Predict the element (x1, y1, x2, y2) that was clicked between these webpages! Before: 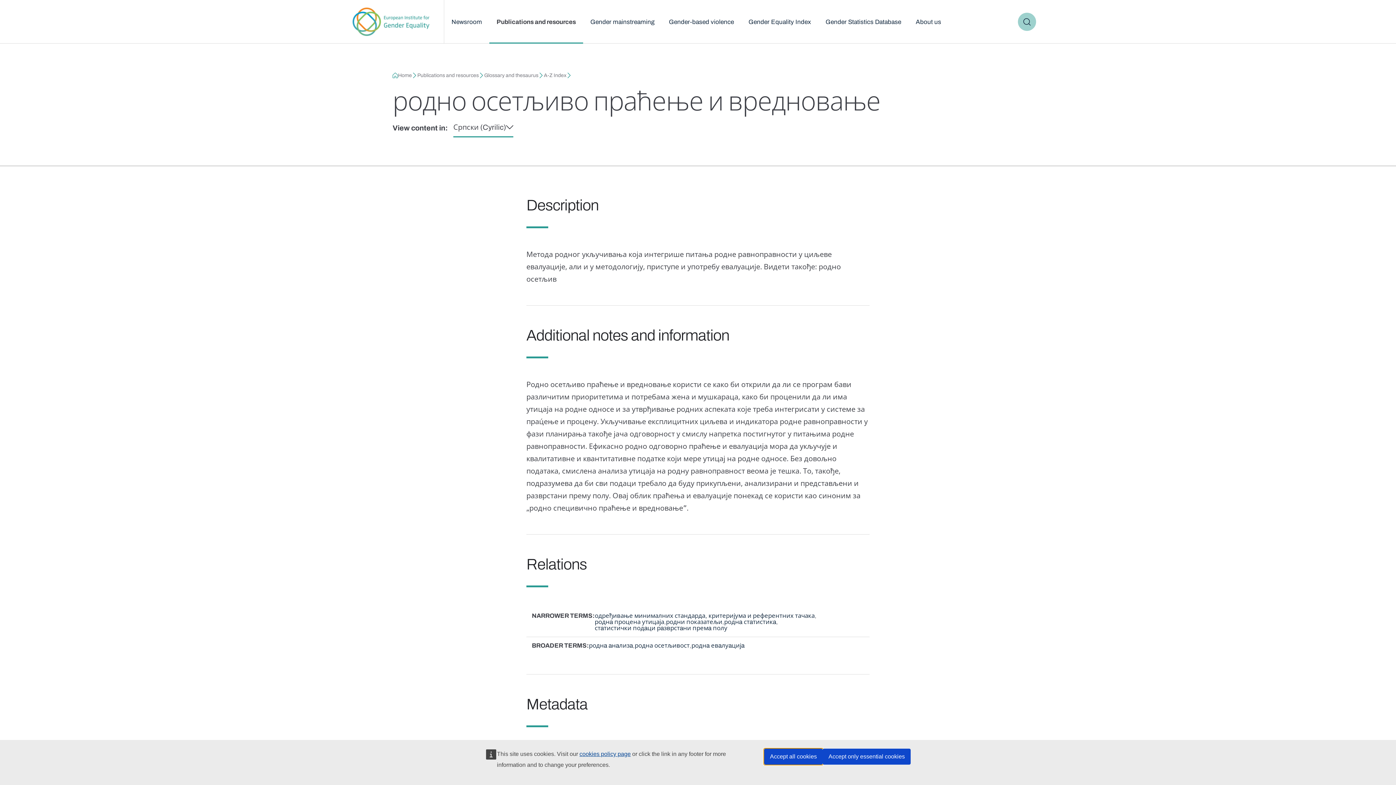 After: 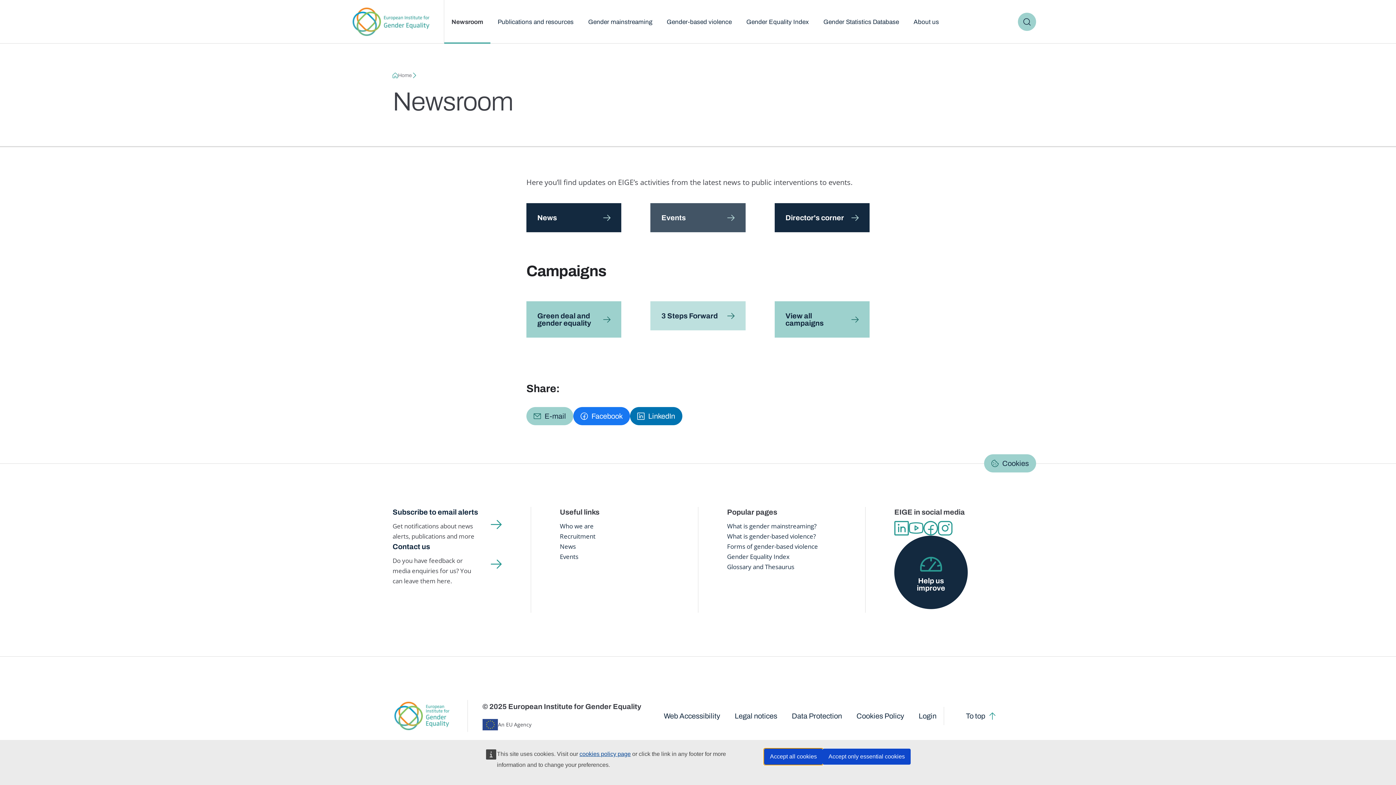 Action: label: Newsroom bbox: (444, 0, 489, 43)